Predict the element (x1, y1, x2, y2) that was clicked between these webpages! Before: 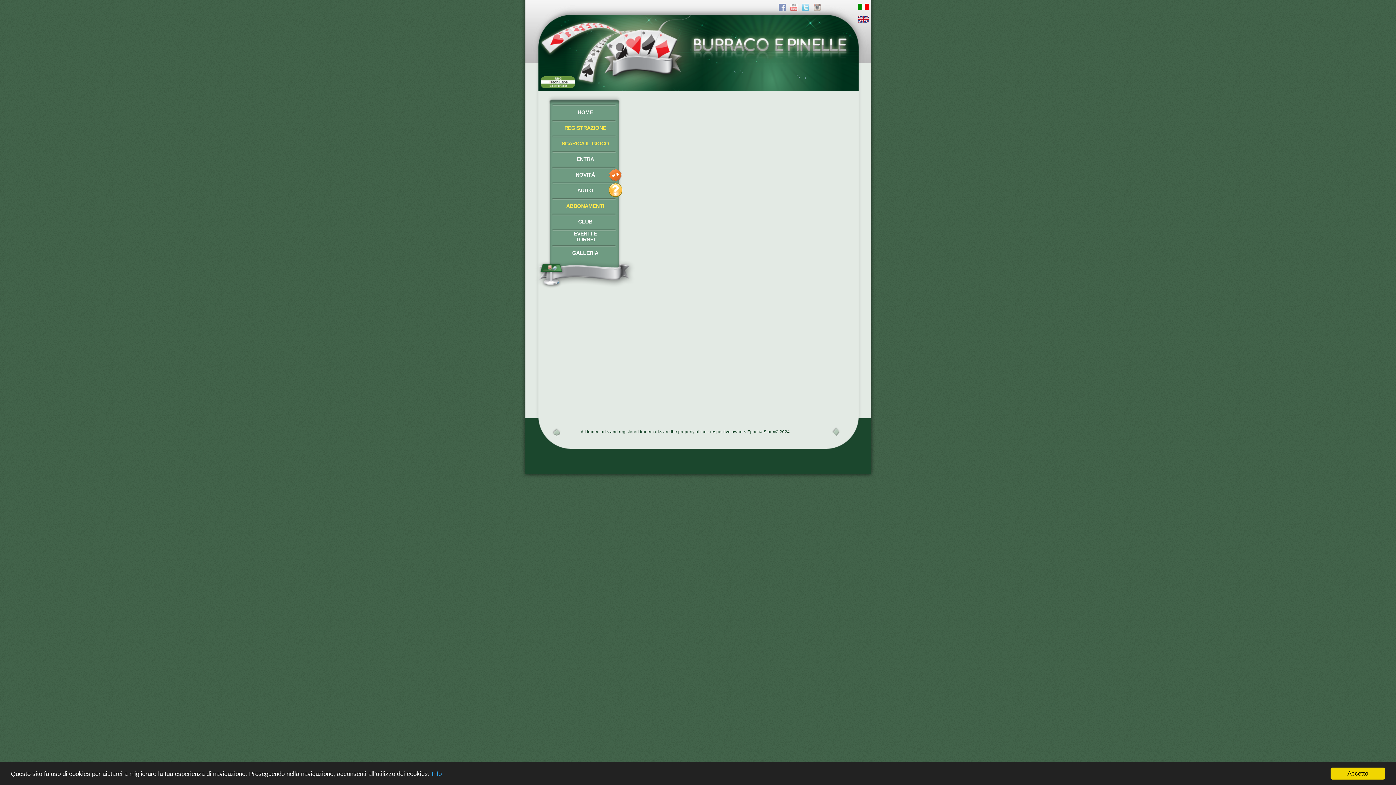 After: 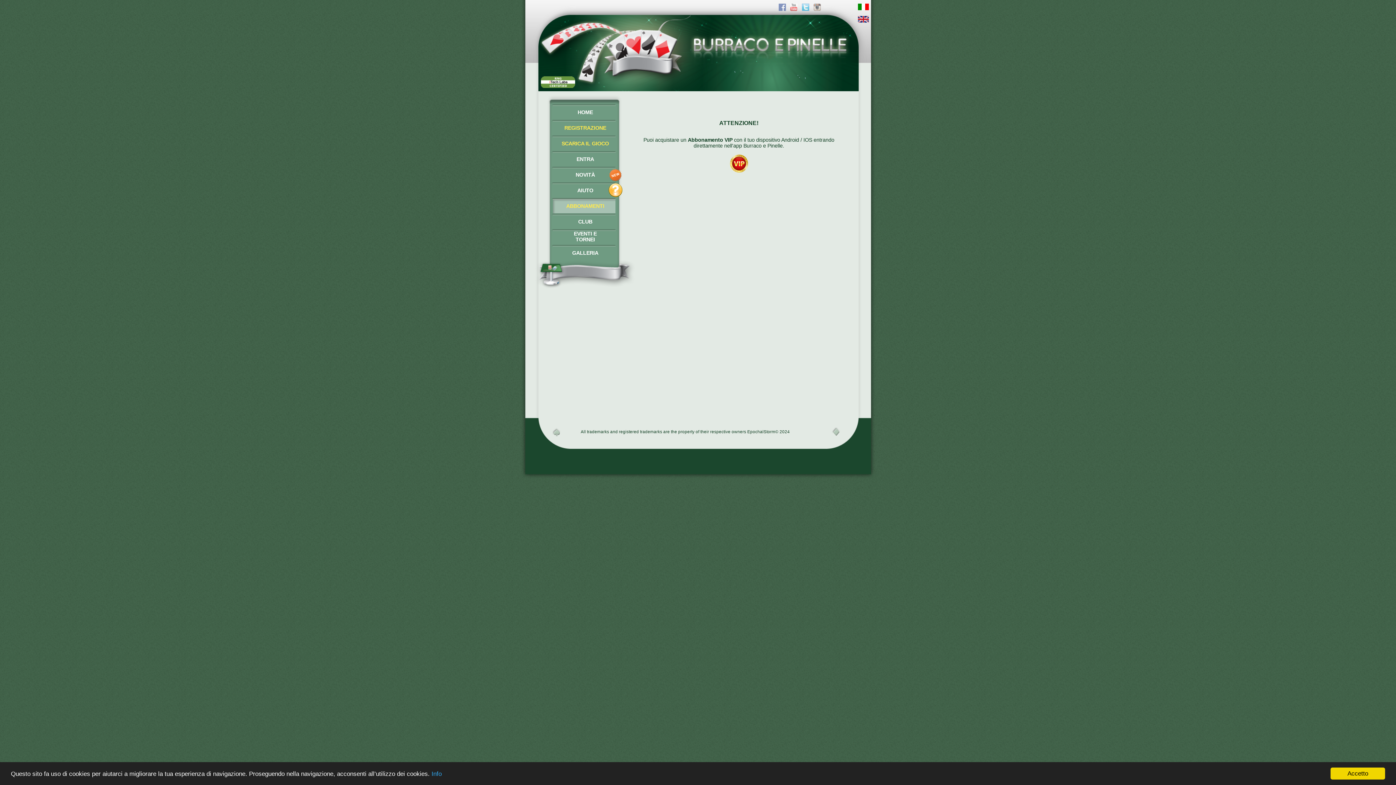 Action: label: ABBONAMENTI bbox: (566, 203, 604, 209)